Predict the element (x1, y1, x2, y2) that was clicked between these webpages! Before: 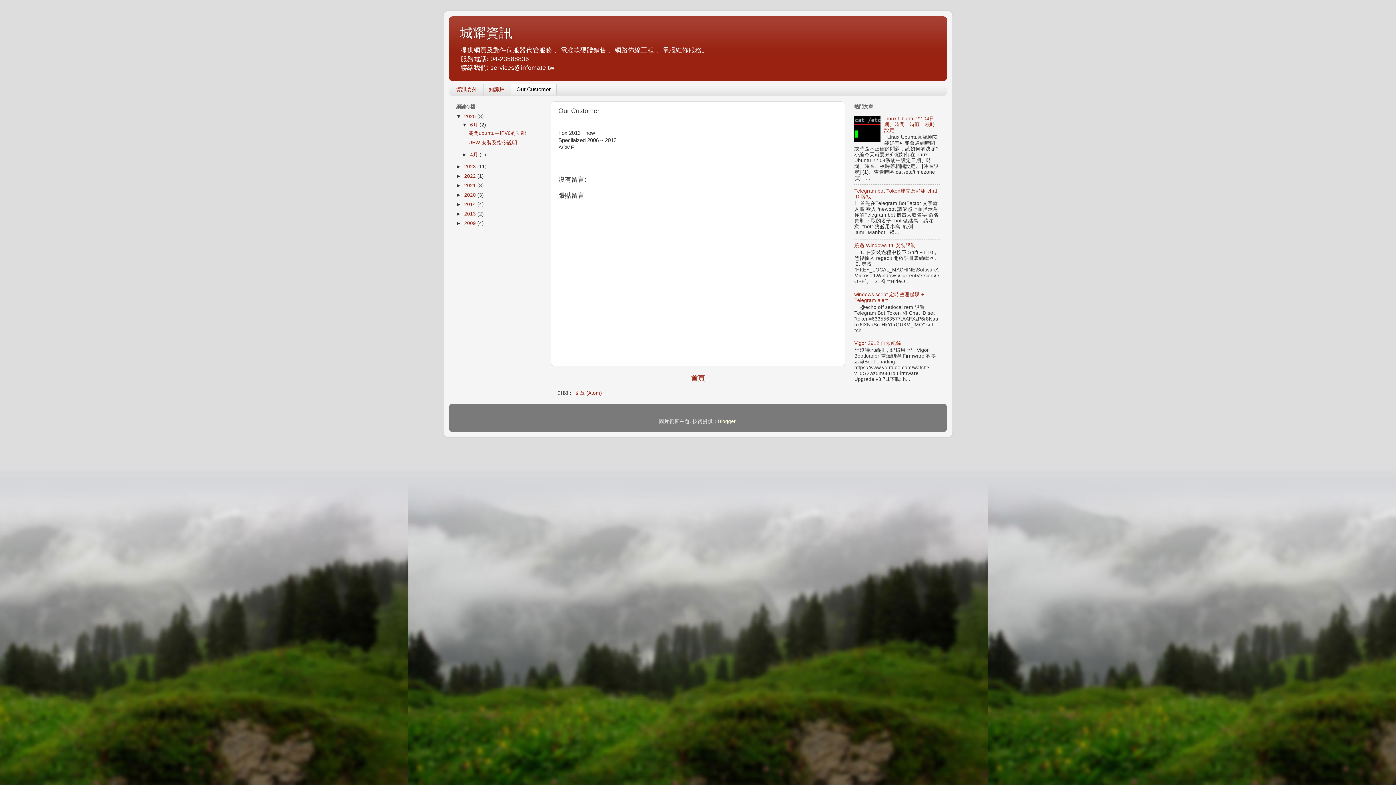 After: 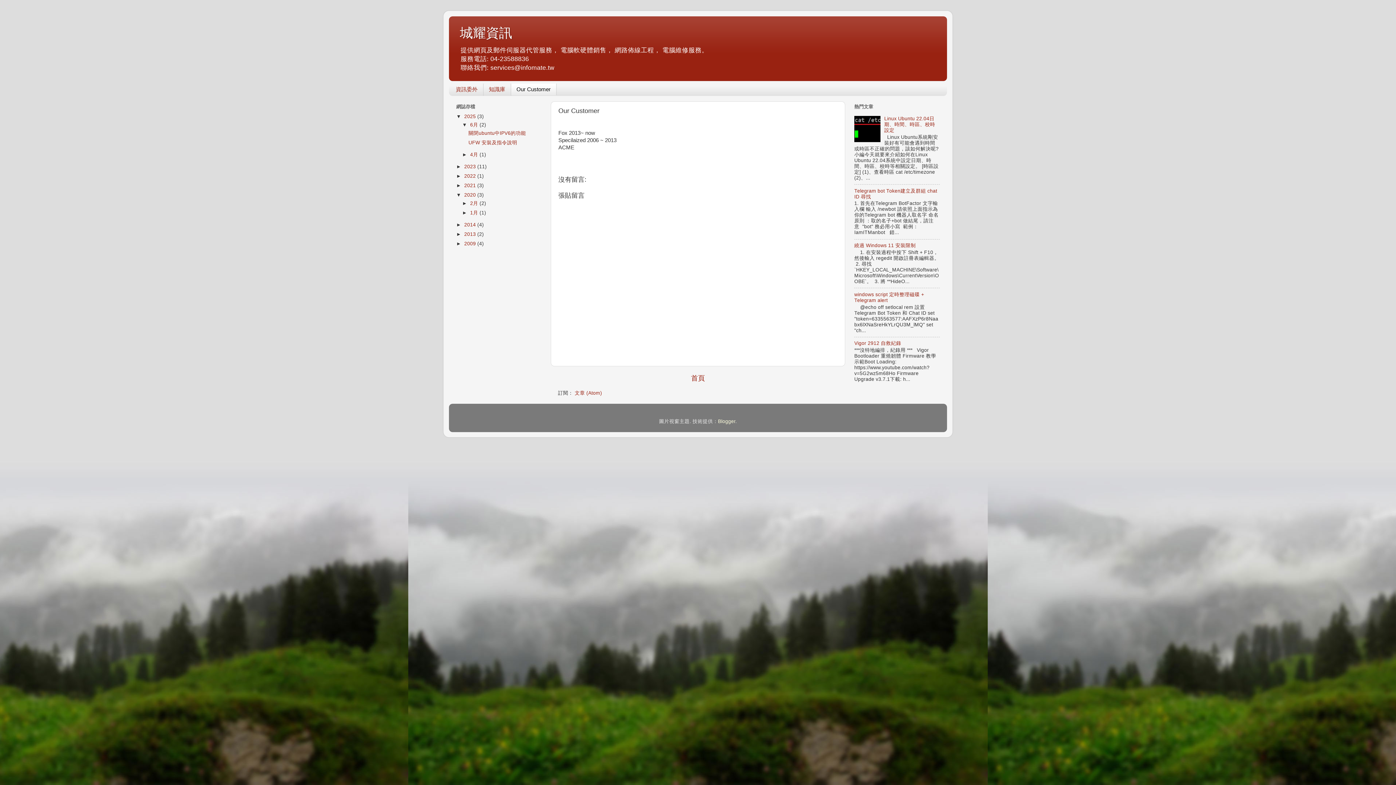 Action: label: ►   bbox: (456, 192, 464, 197)